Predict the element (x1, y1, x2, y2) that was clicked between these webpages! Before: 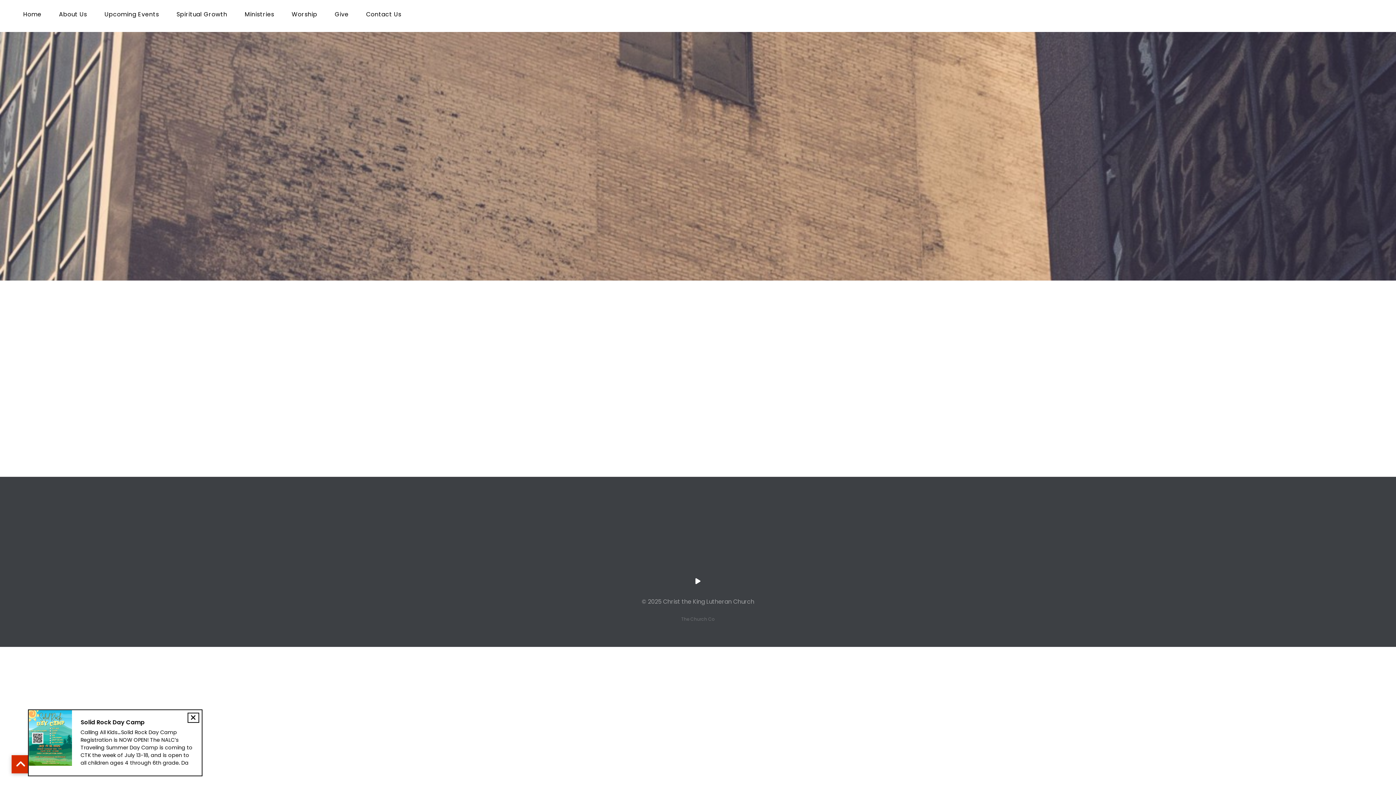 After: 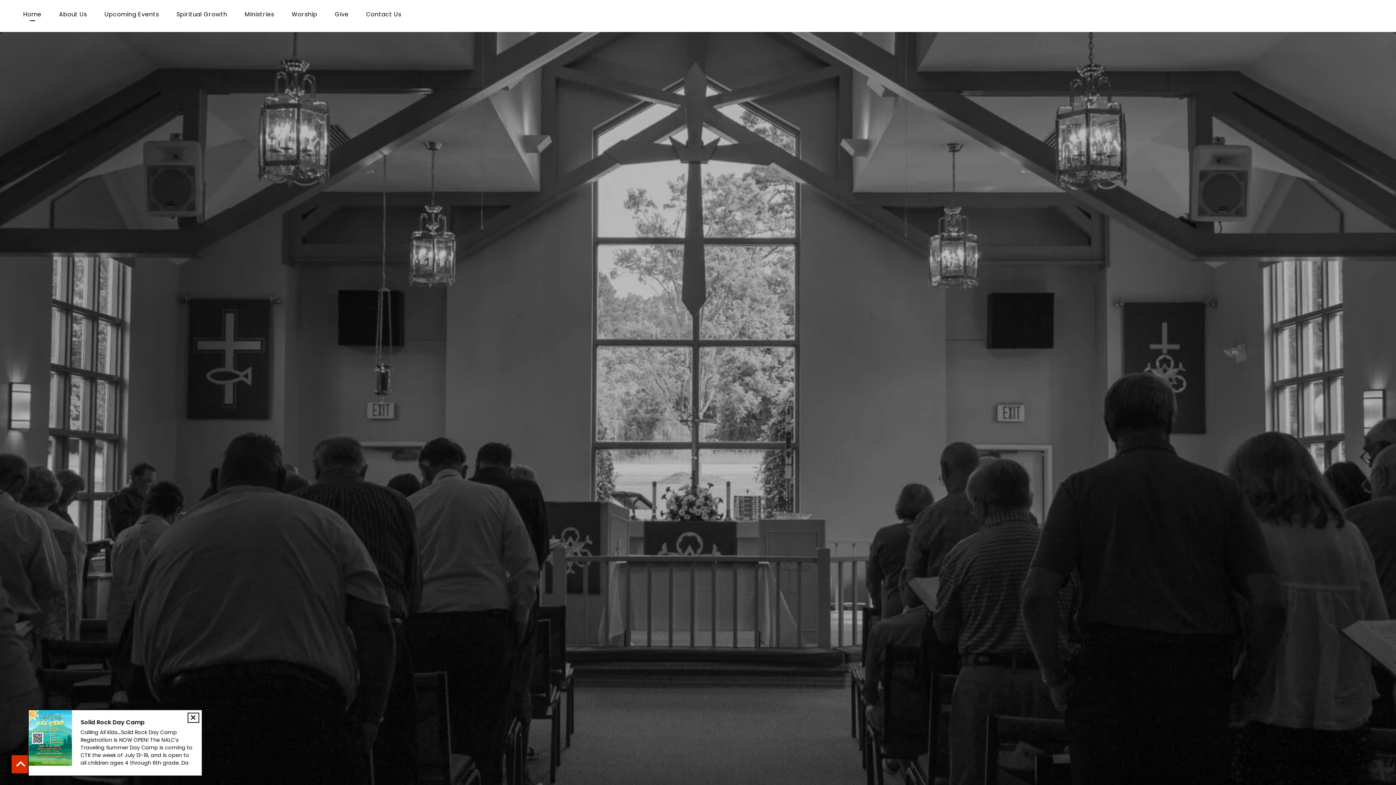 Action: label: Home bbox: (23, 11, 41, 20)